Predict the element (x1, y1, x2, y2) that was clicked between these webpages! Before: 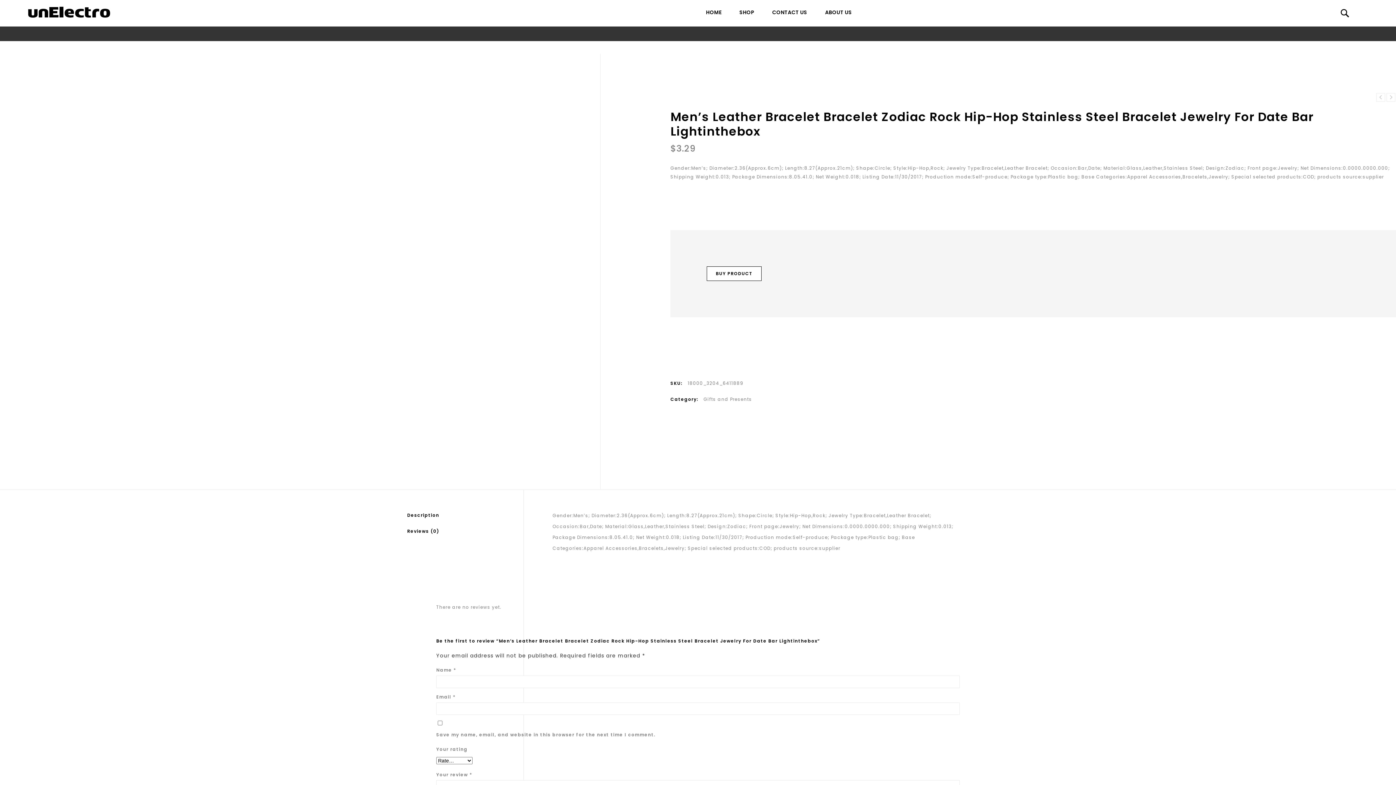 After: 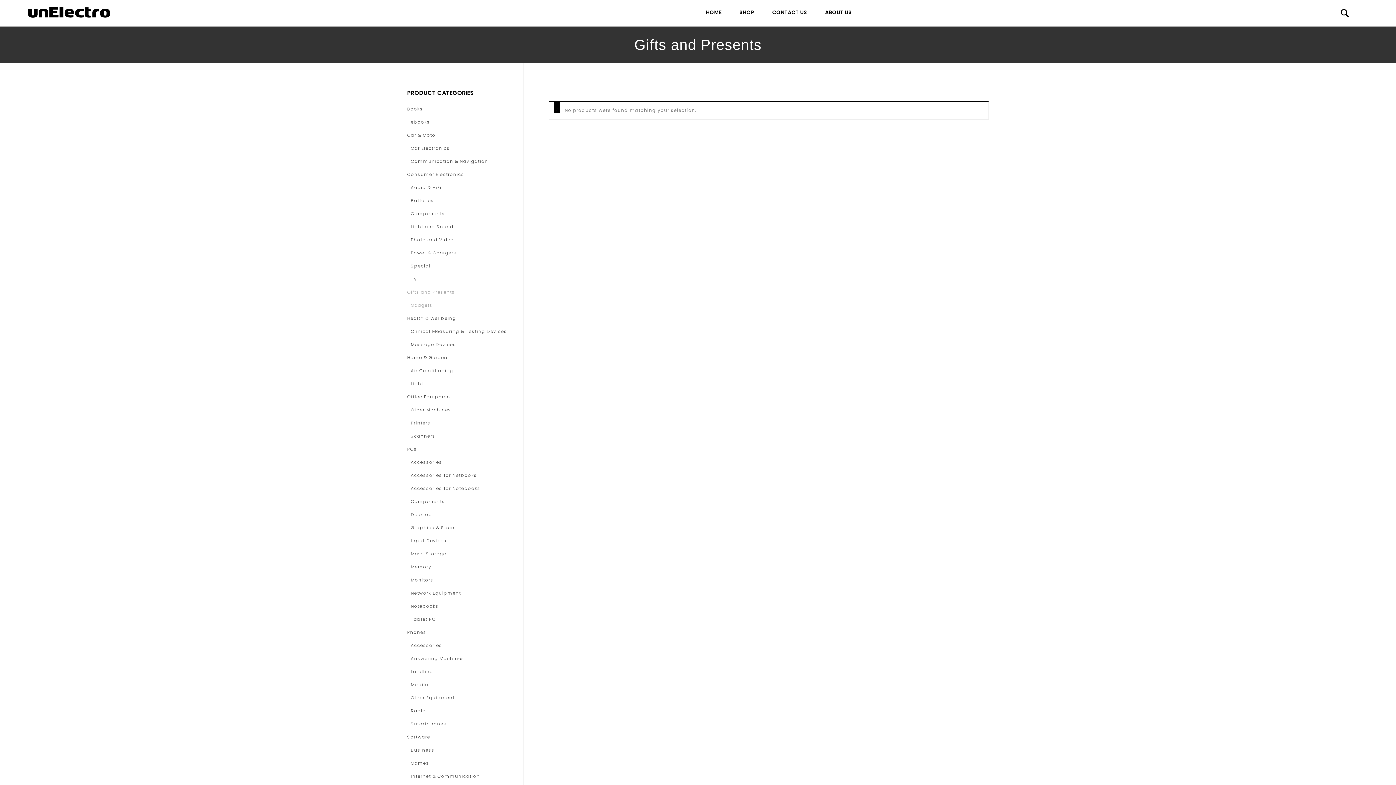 Action: label: Gifts and Presents bbox: (542, 44, 590, 50)